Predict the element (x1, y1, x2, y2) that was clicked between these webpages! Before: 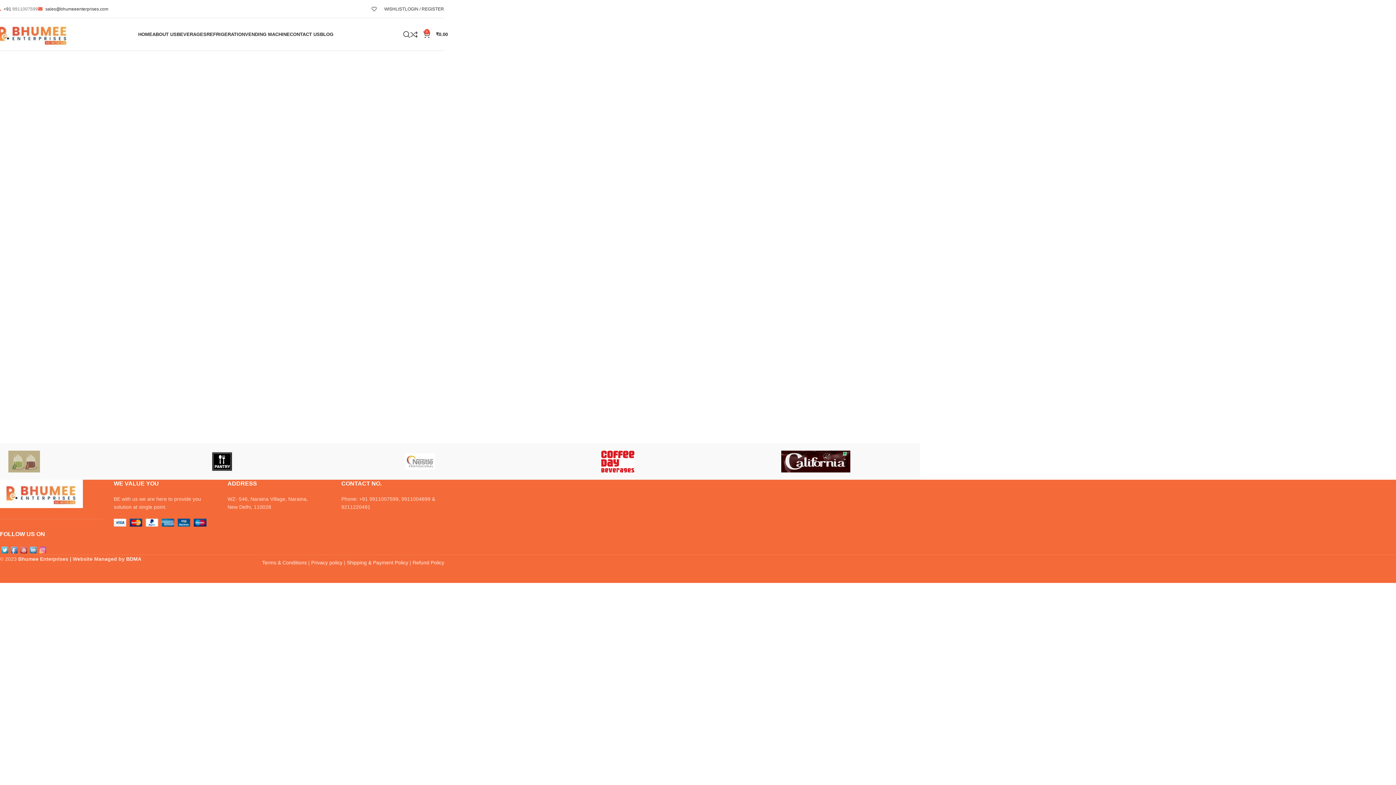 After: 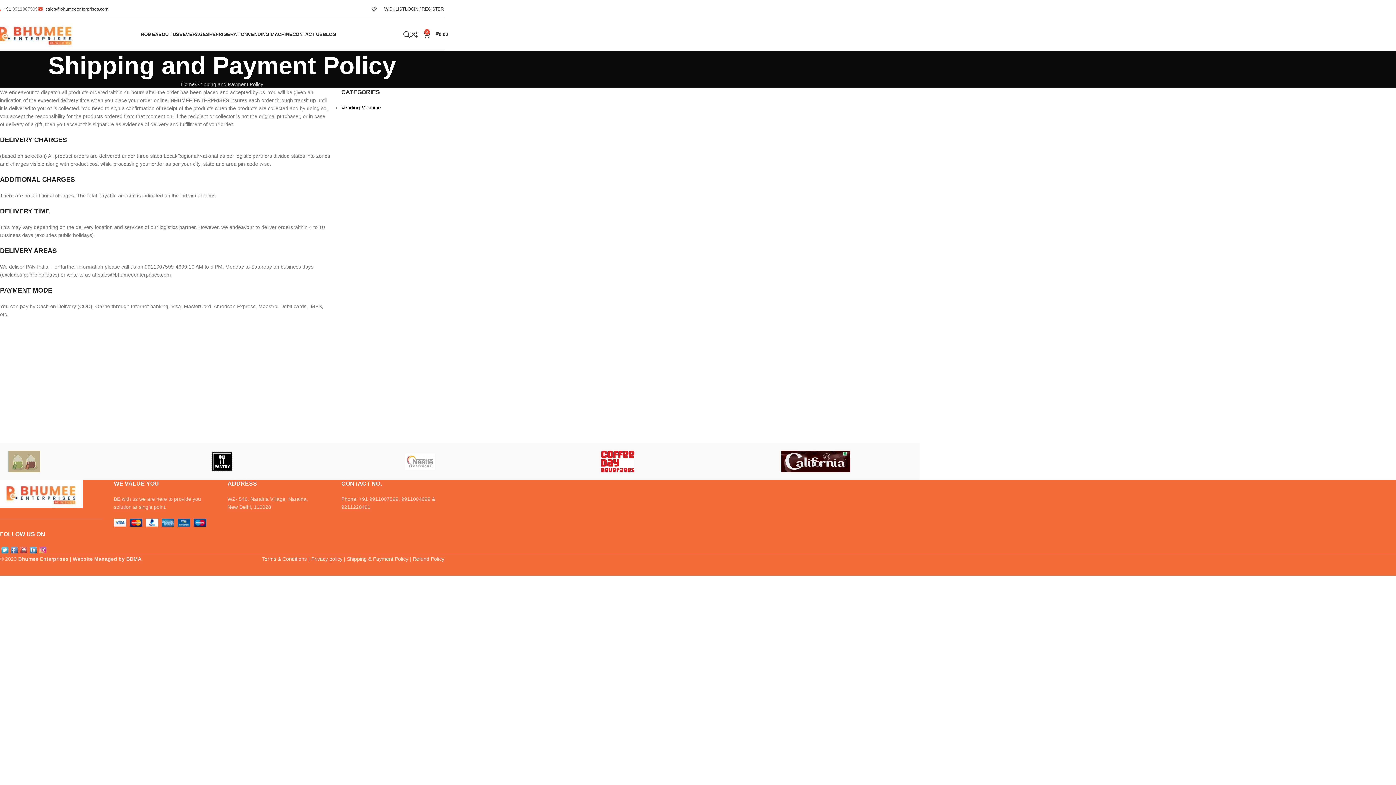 Action: bbox: (346, 560, 408, 565) label: Shipping & Payment Policy